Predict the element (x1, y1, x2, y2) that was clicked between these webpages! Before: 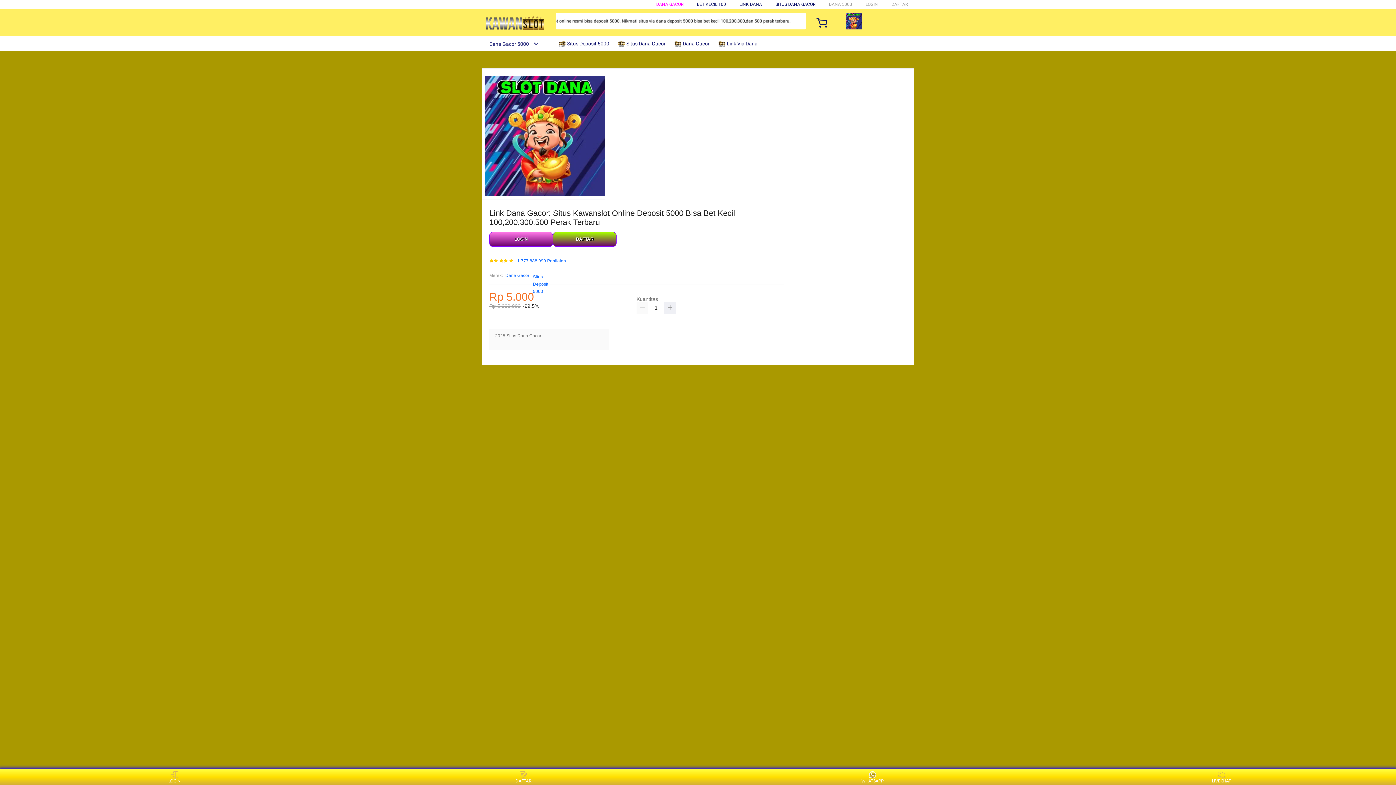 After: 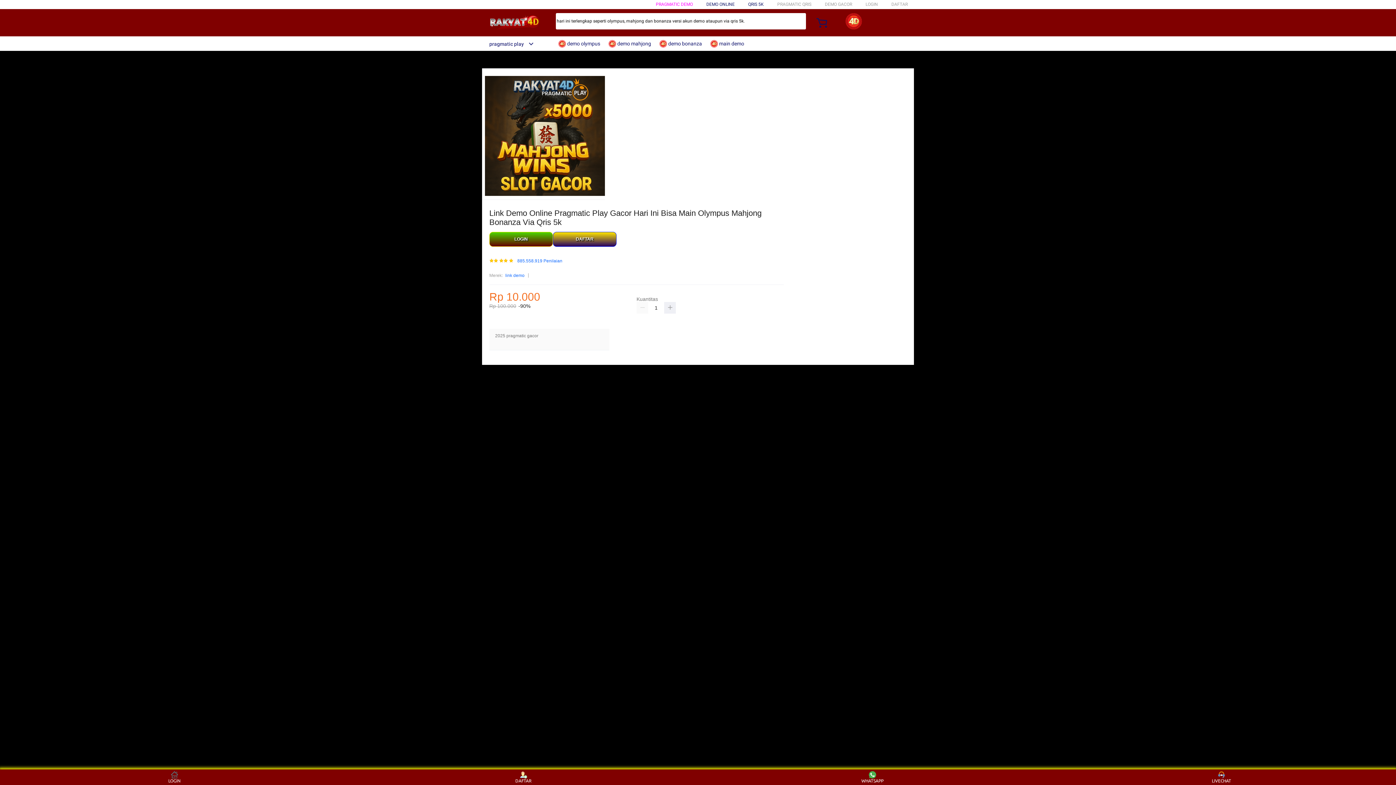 Action: label: SITUS DANA GACOR bbox: (775, 1, 815, 6)